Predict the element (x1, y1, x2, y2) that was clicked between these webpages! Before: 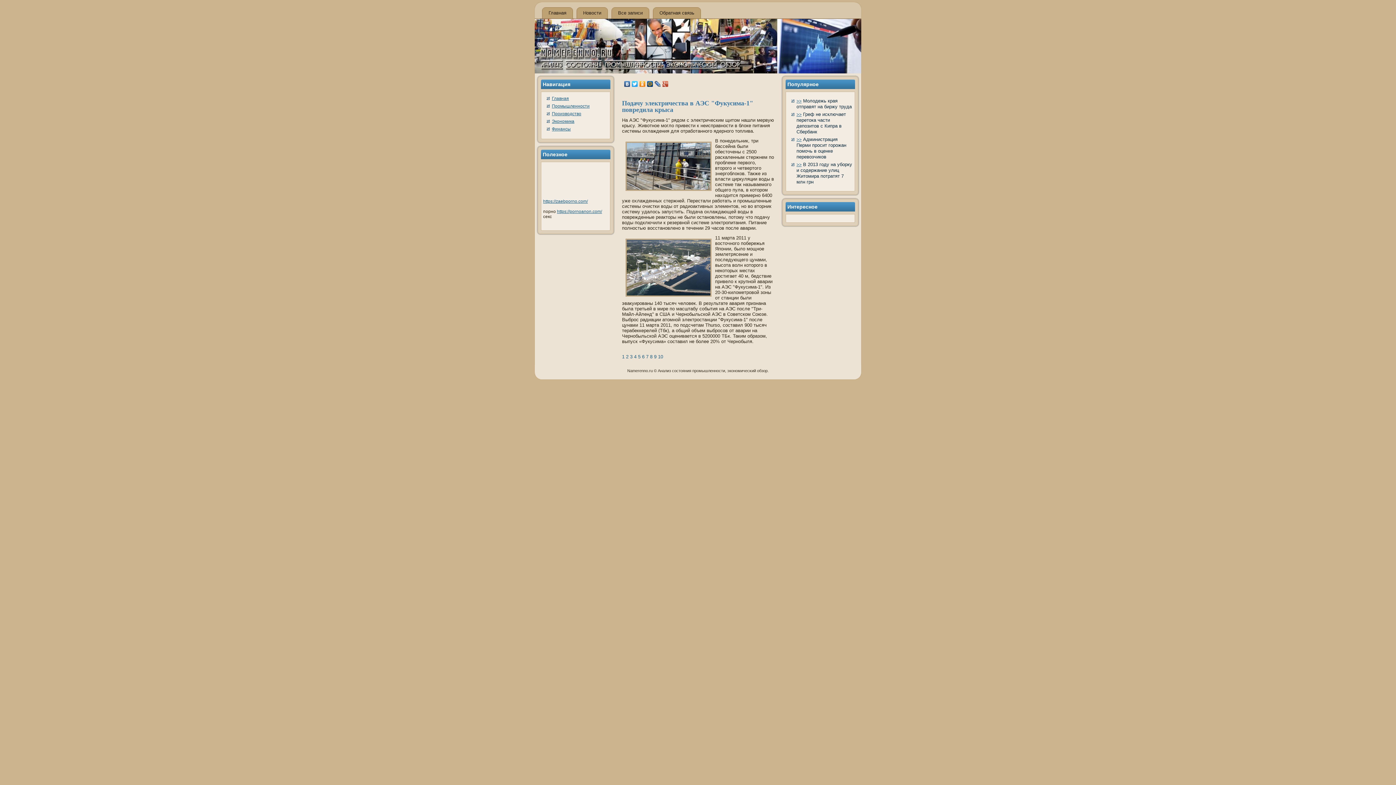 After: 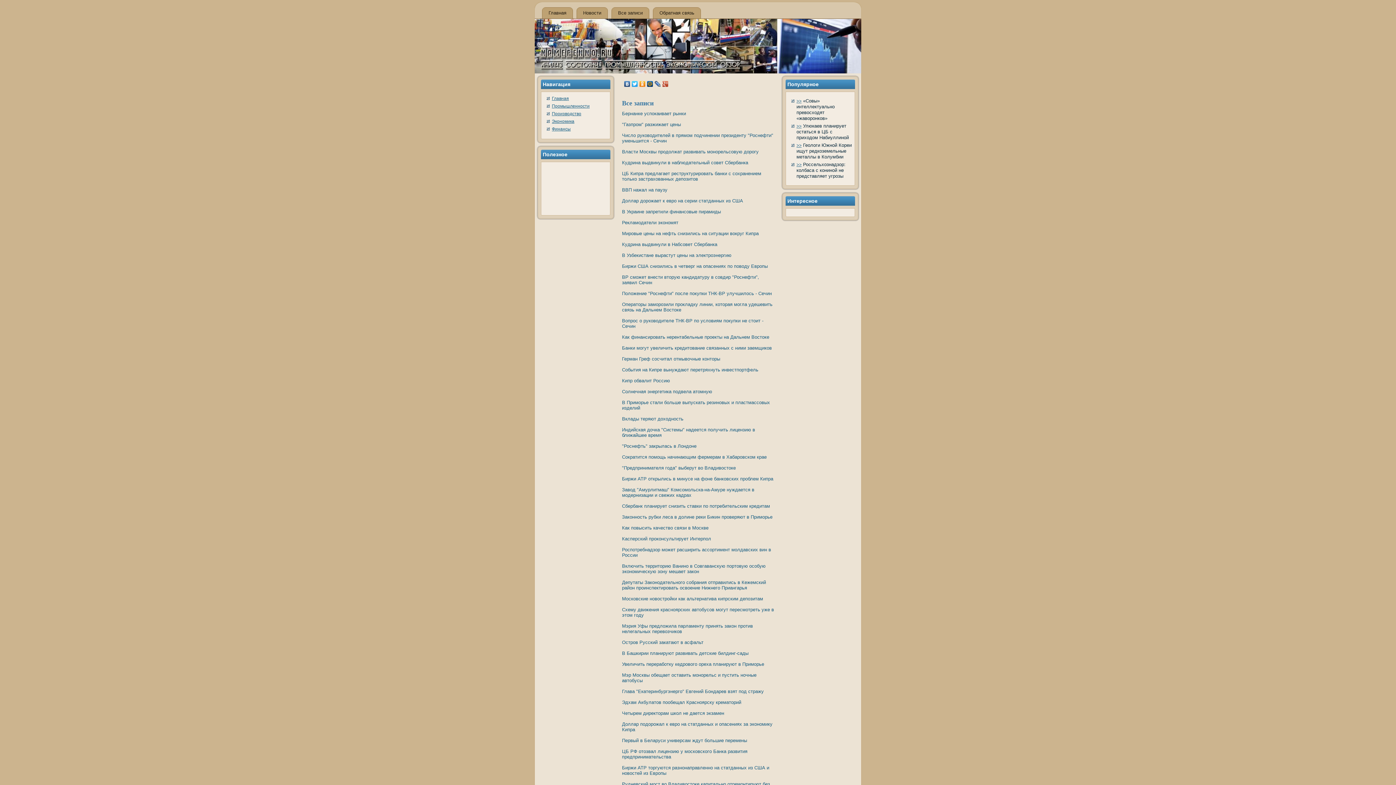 Action: label: 9 bbox: (654, 354, 656, 359)